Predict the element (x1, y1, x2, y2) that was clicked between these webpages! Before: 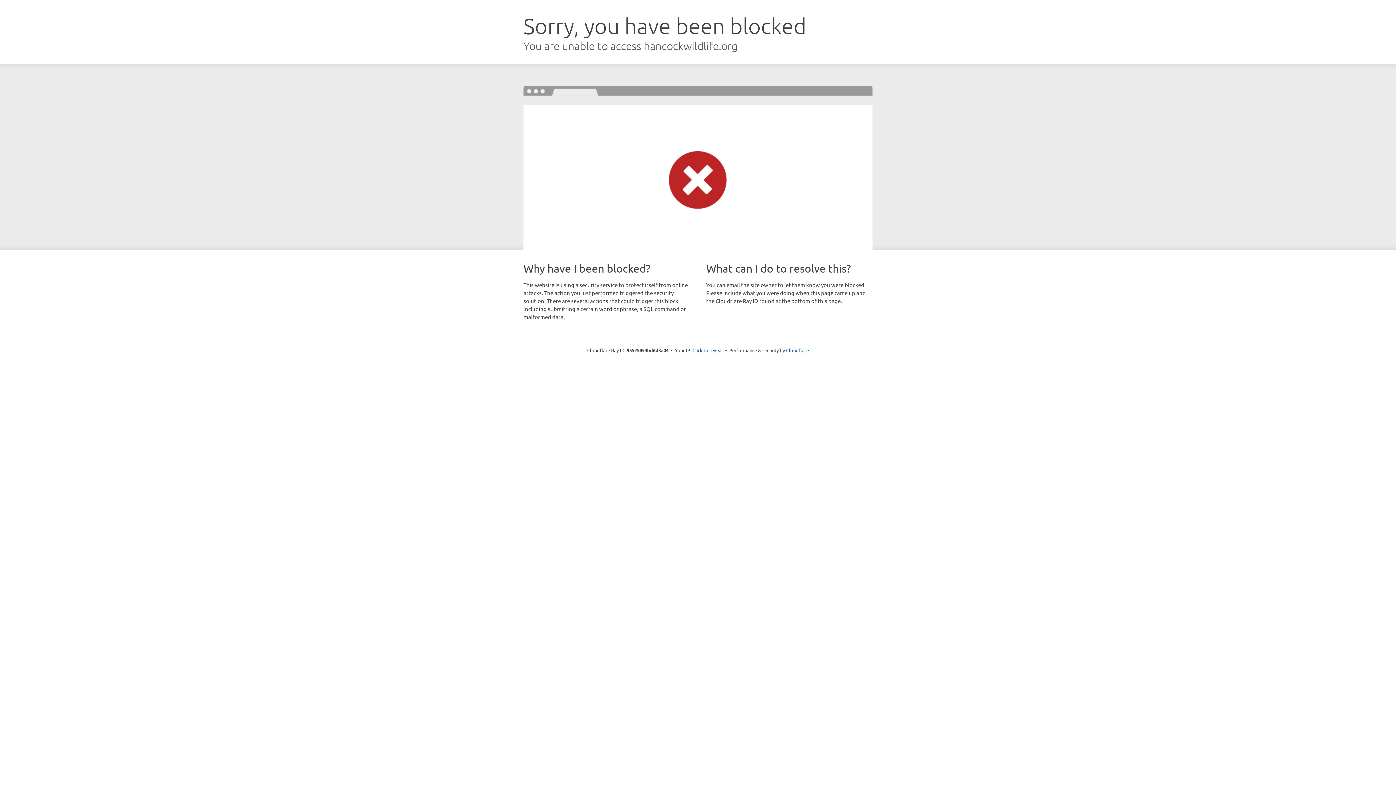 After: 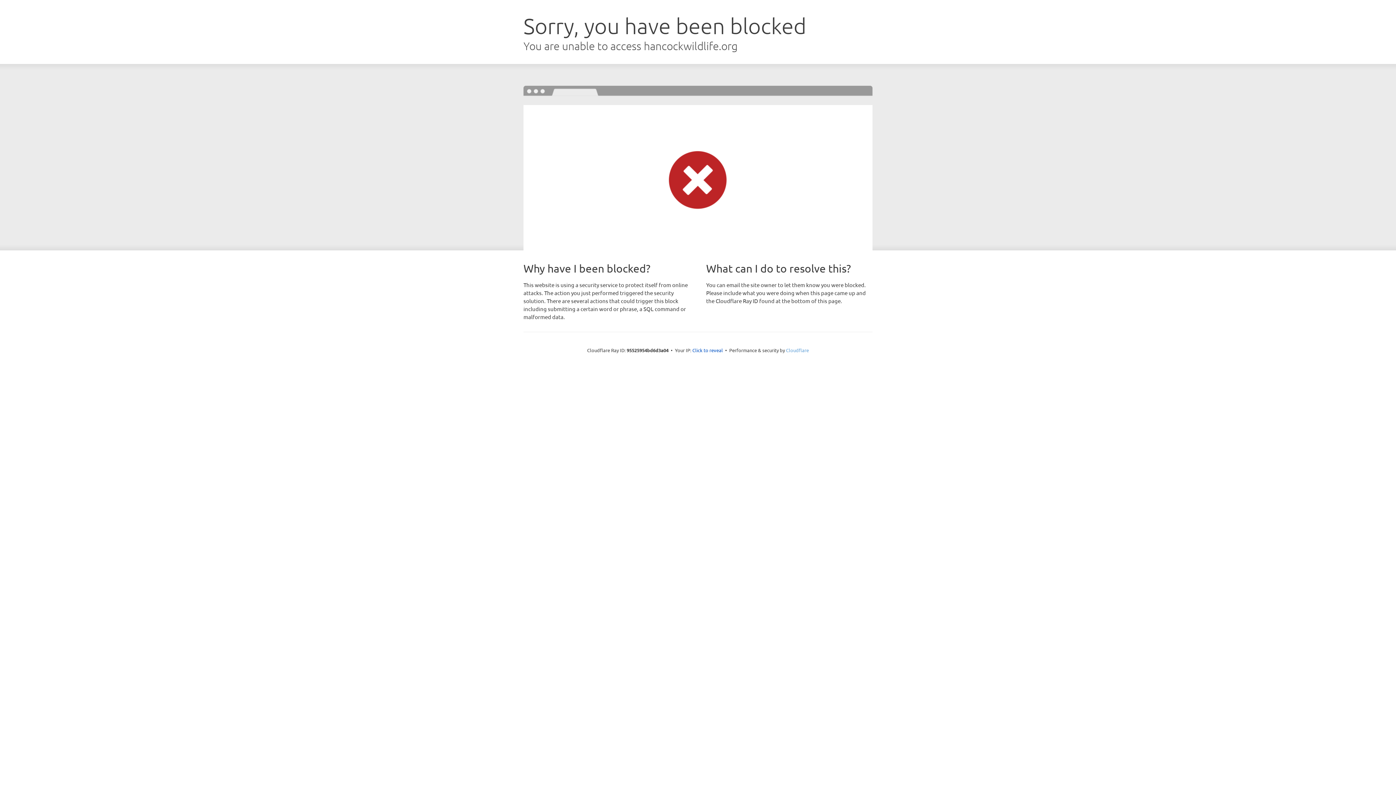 Action: bbox: (786, 347, 809, 353) label: Cloudflare